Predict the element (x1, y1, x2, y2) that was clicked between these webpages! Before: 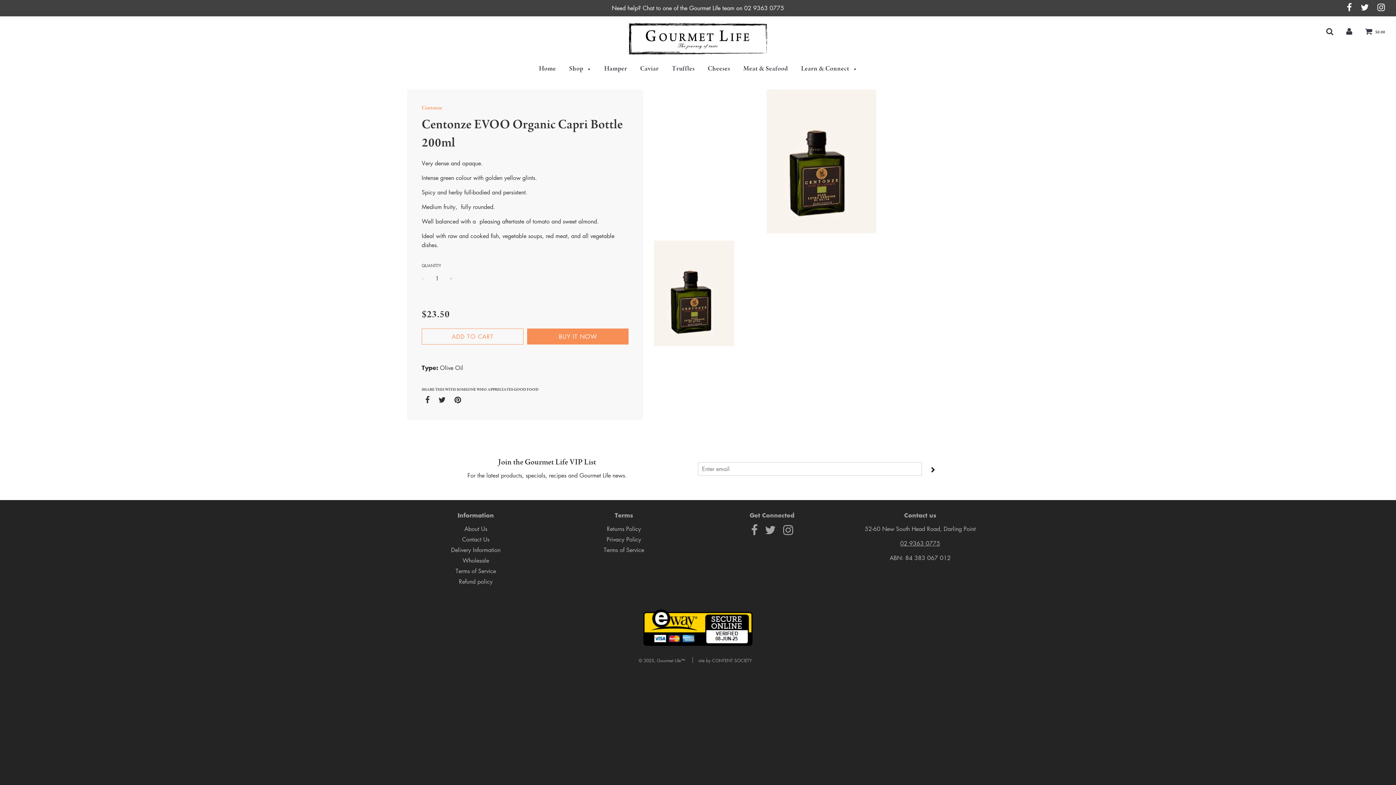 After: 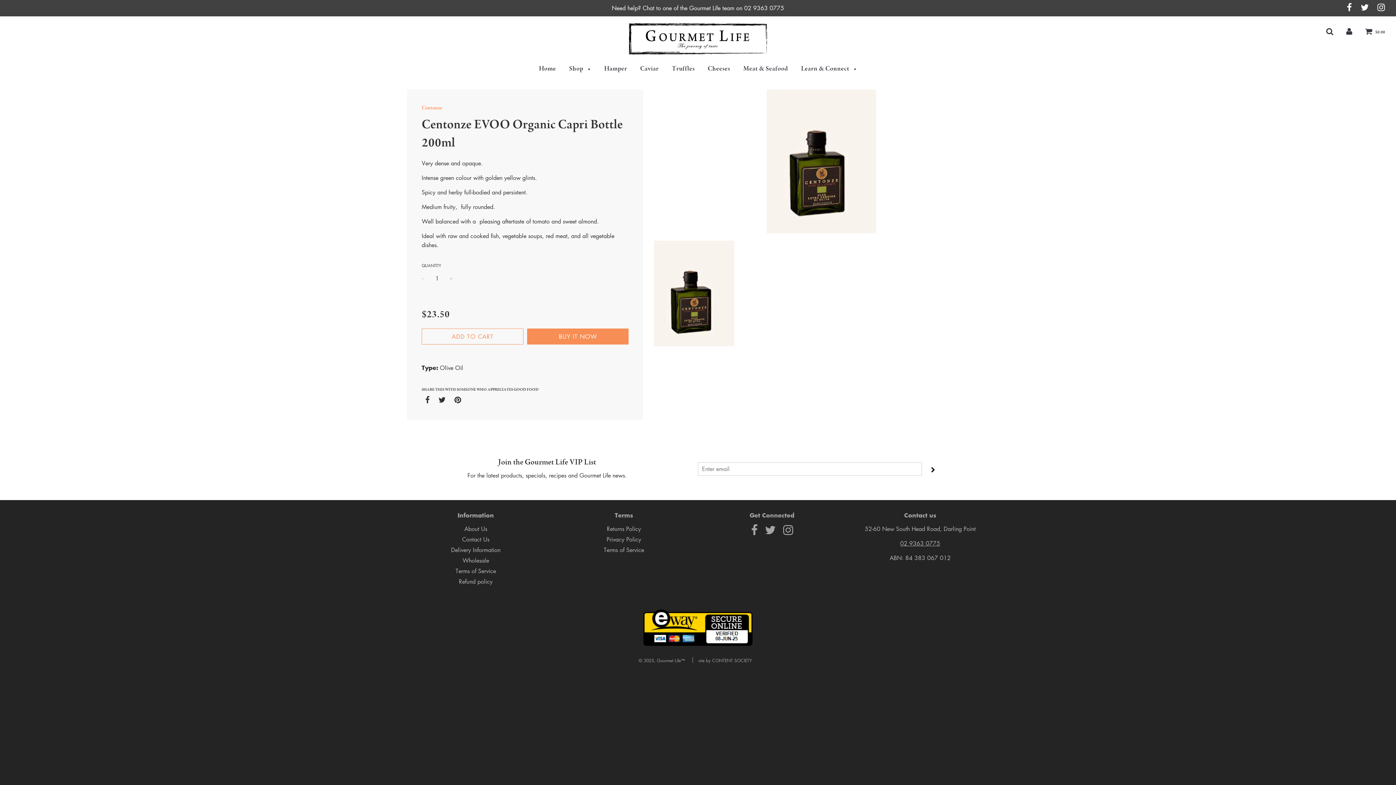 Action: bbox: (1346, 28, 1352, 35)